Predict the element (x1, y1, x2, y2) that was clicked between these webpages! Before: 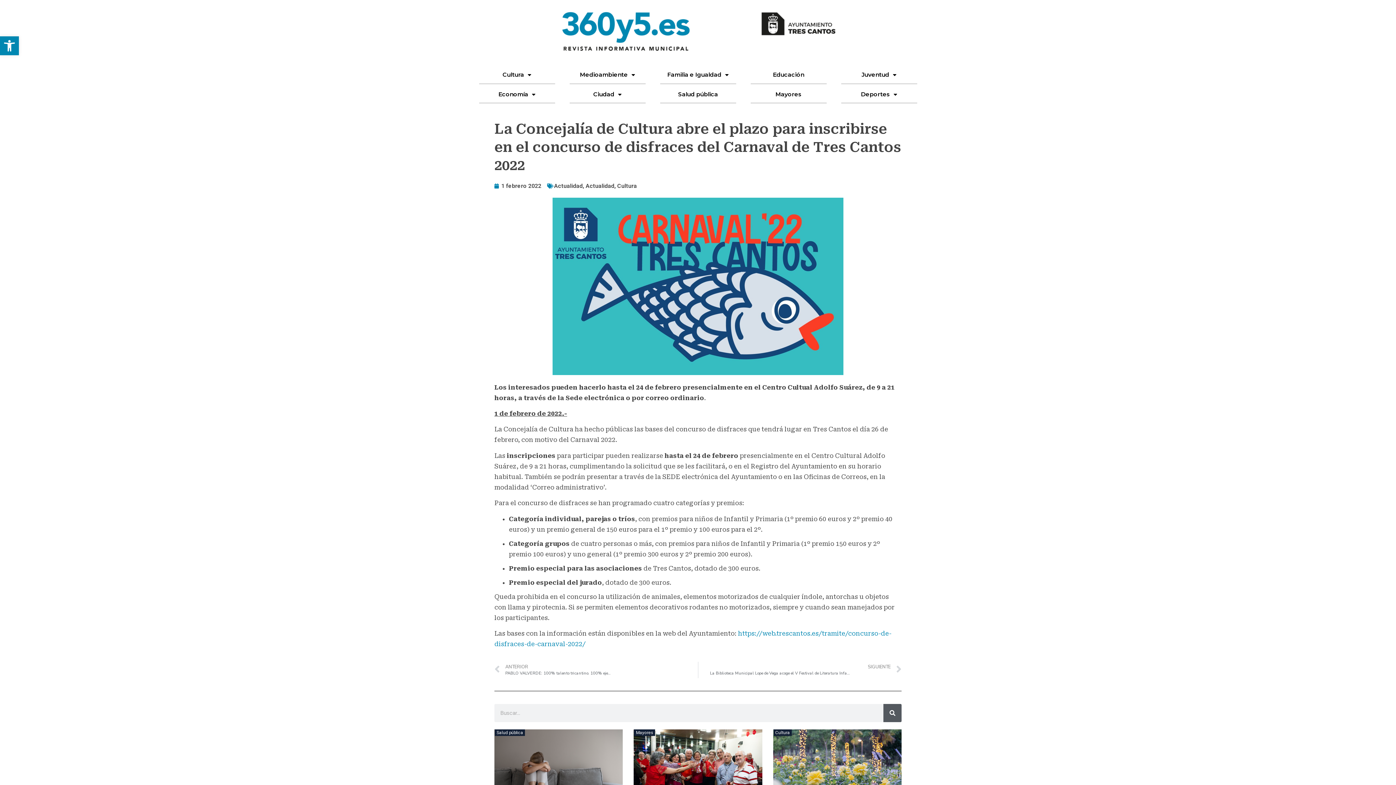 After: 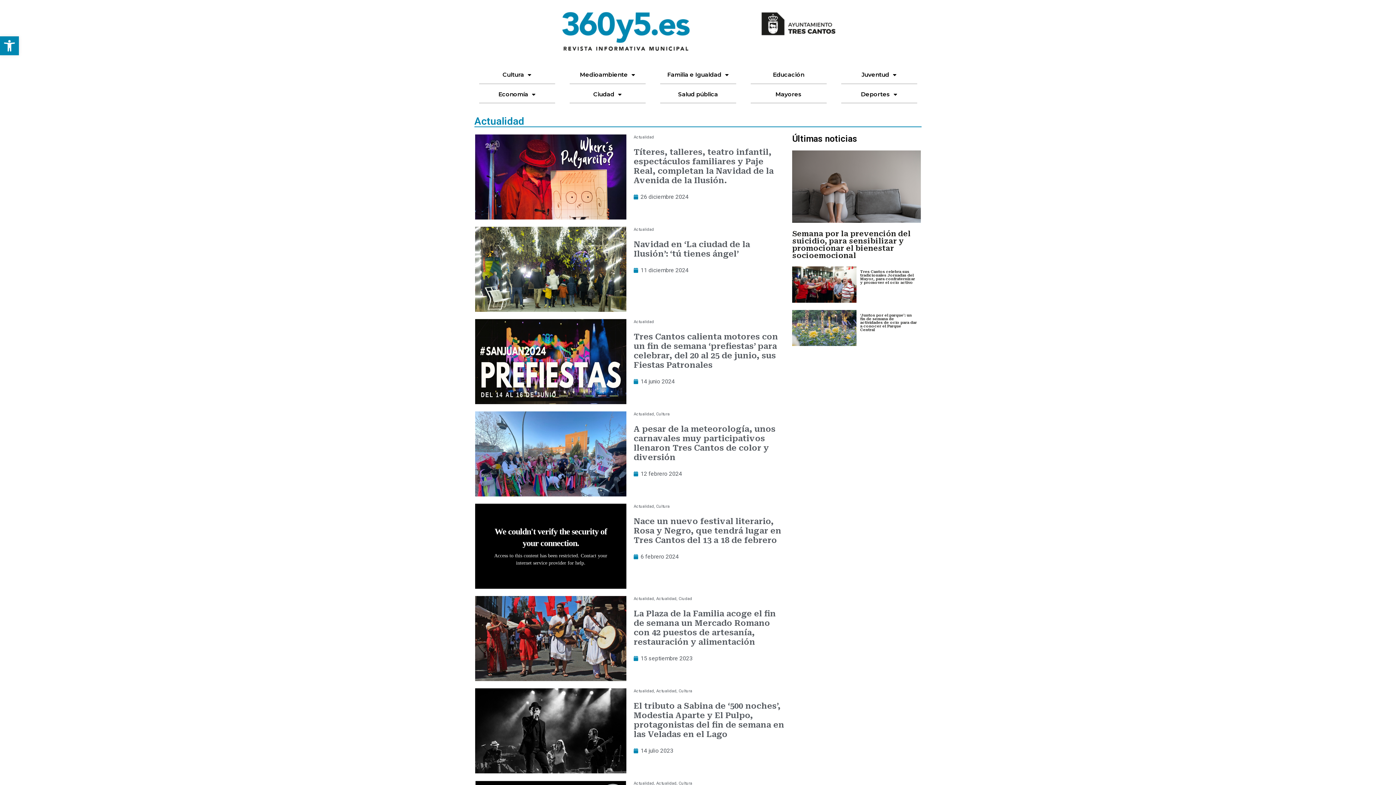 Action: label: Actualidad bbox: (554, 182, 582, 189)